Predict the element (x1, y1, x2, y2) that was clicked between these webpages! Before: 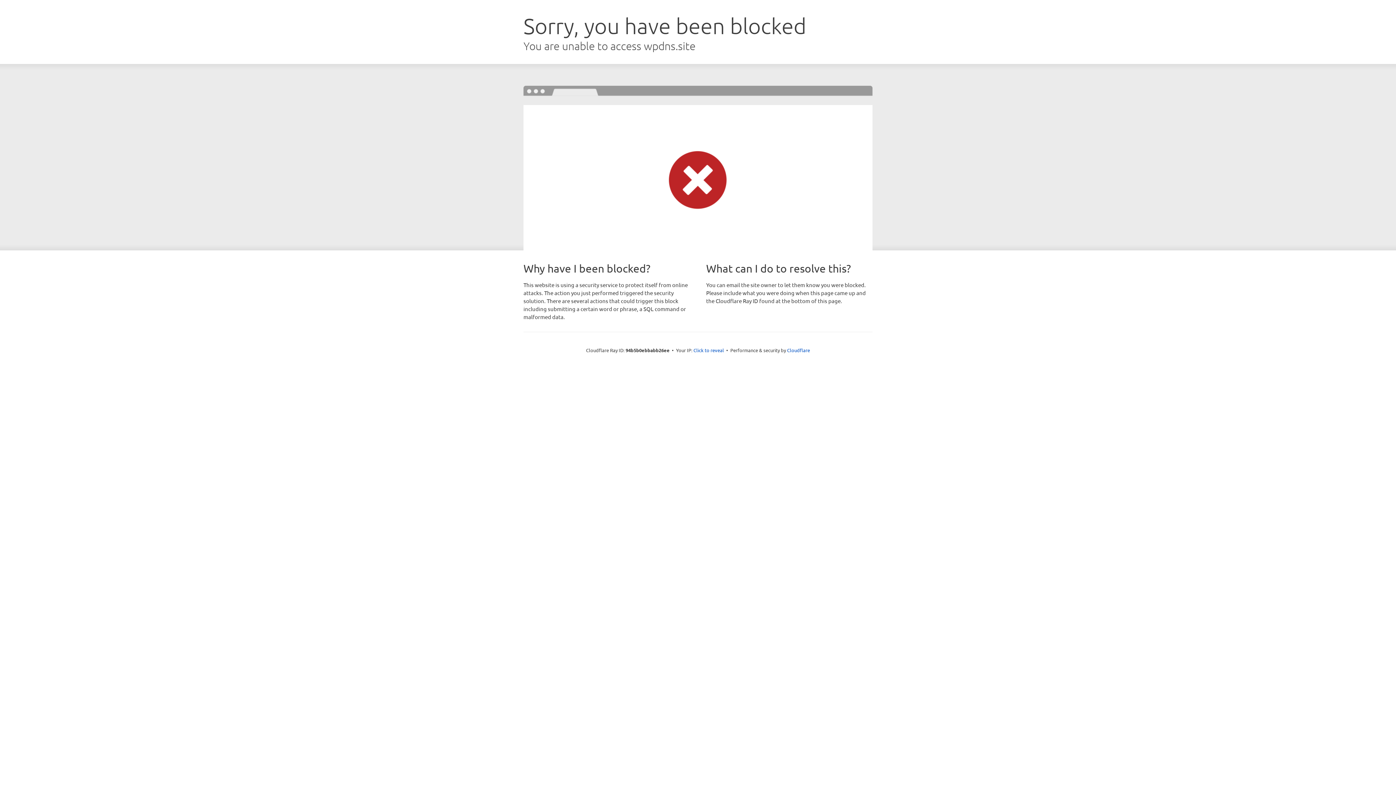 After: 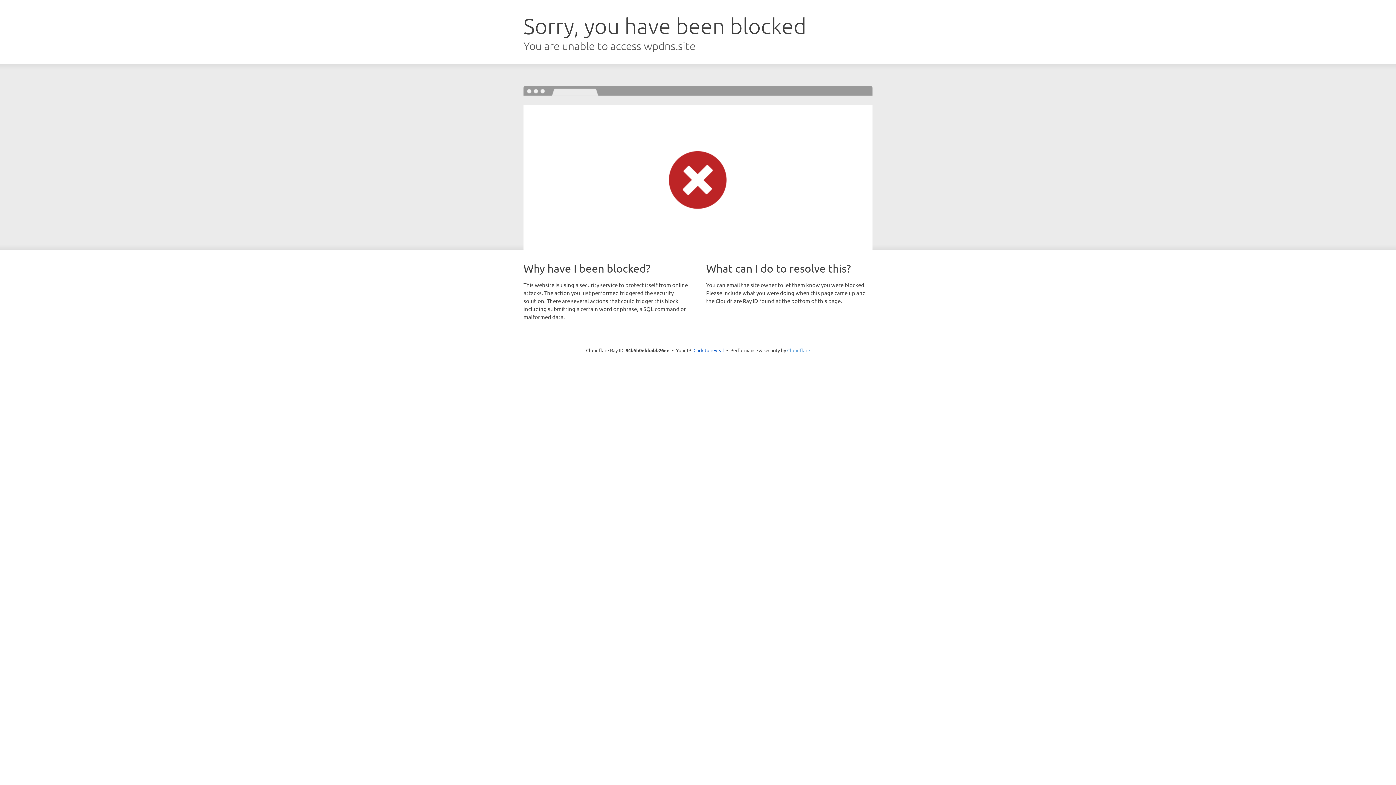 Action: label: Cloudflare bbox: (787, 347, 810, 353)